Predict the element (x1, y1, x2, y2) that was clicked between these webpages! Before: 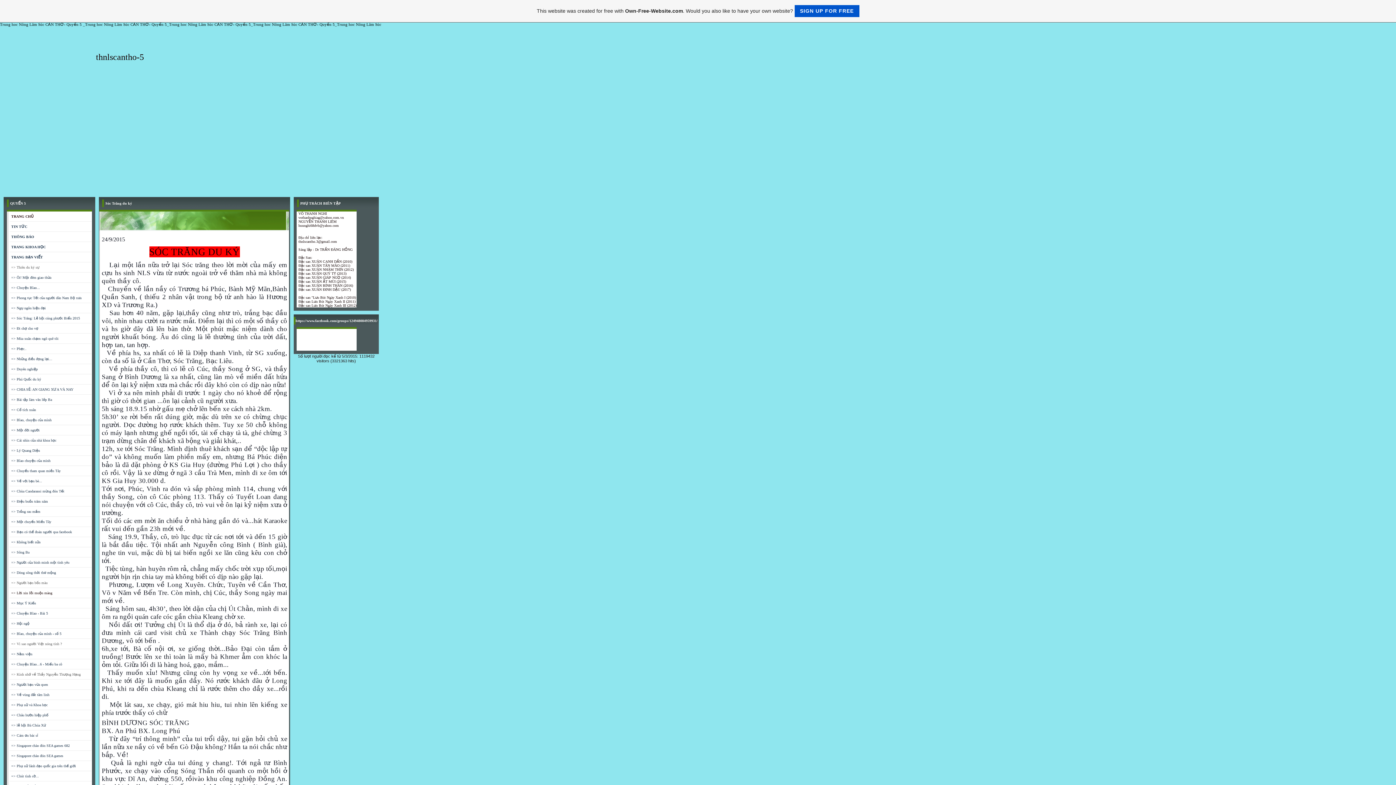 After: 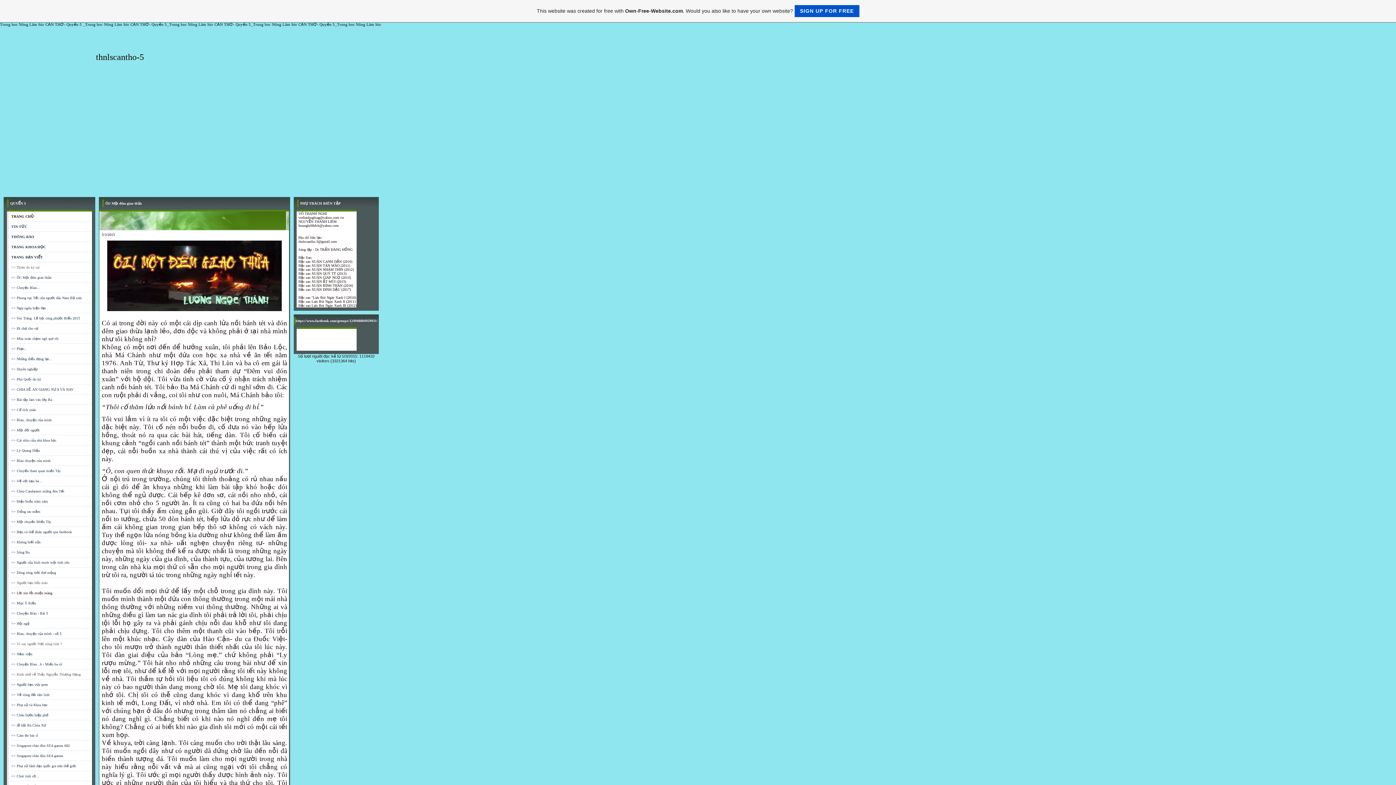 Action: label: => Ôi! Một đêm giao thừa bbox: (11, 275, 51, 279)